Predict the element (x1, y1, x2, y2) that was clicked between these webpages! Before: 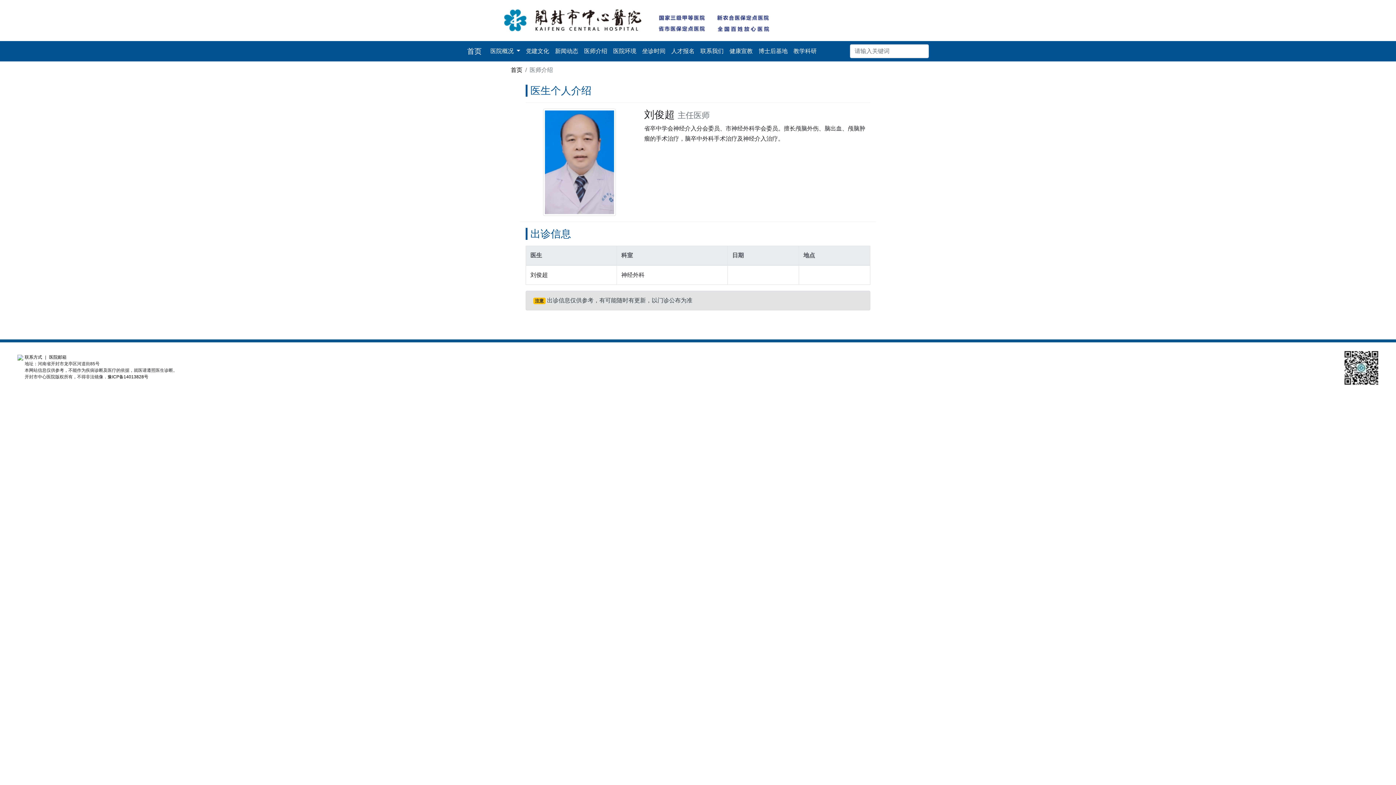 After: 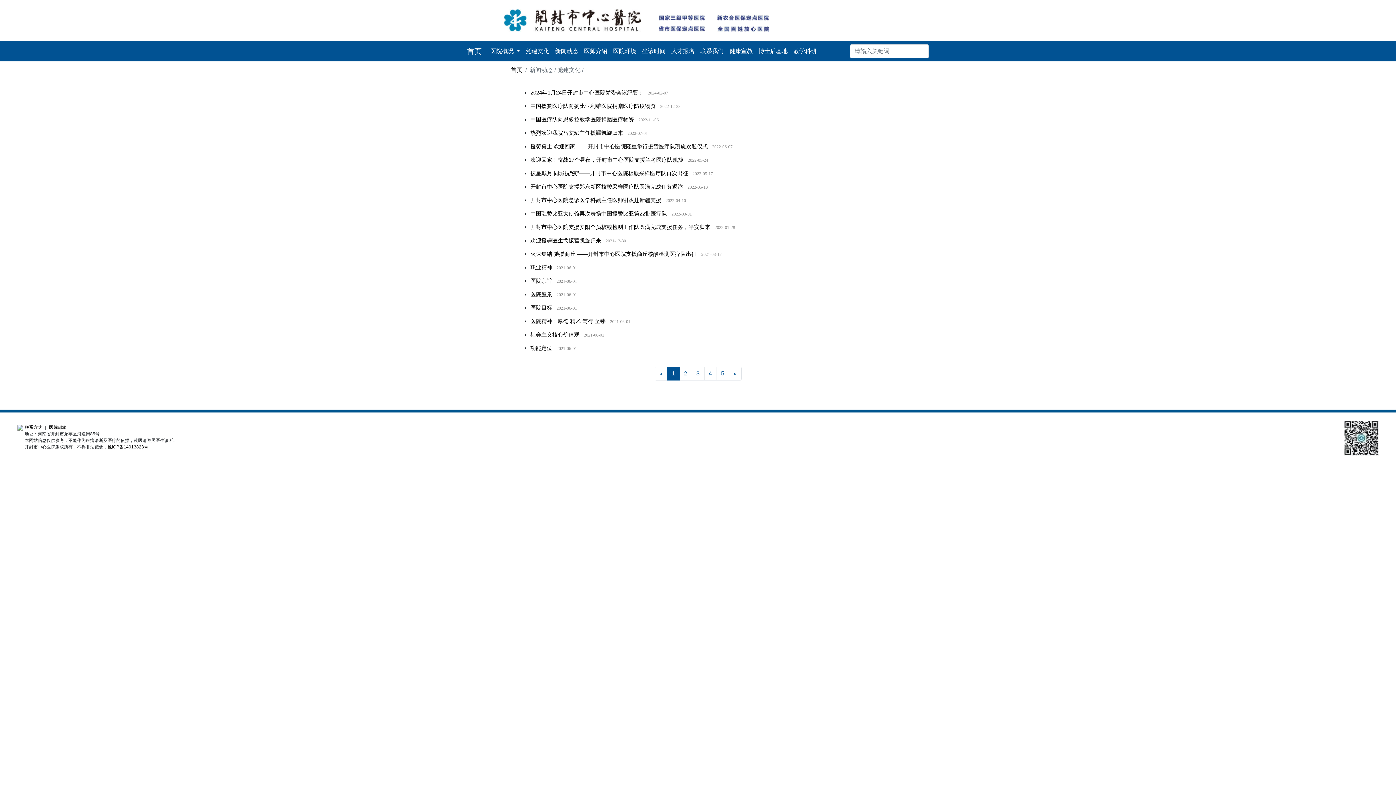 Action: bbox: (523, 44, 552, 58) label: 党建文化